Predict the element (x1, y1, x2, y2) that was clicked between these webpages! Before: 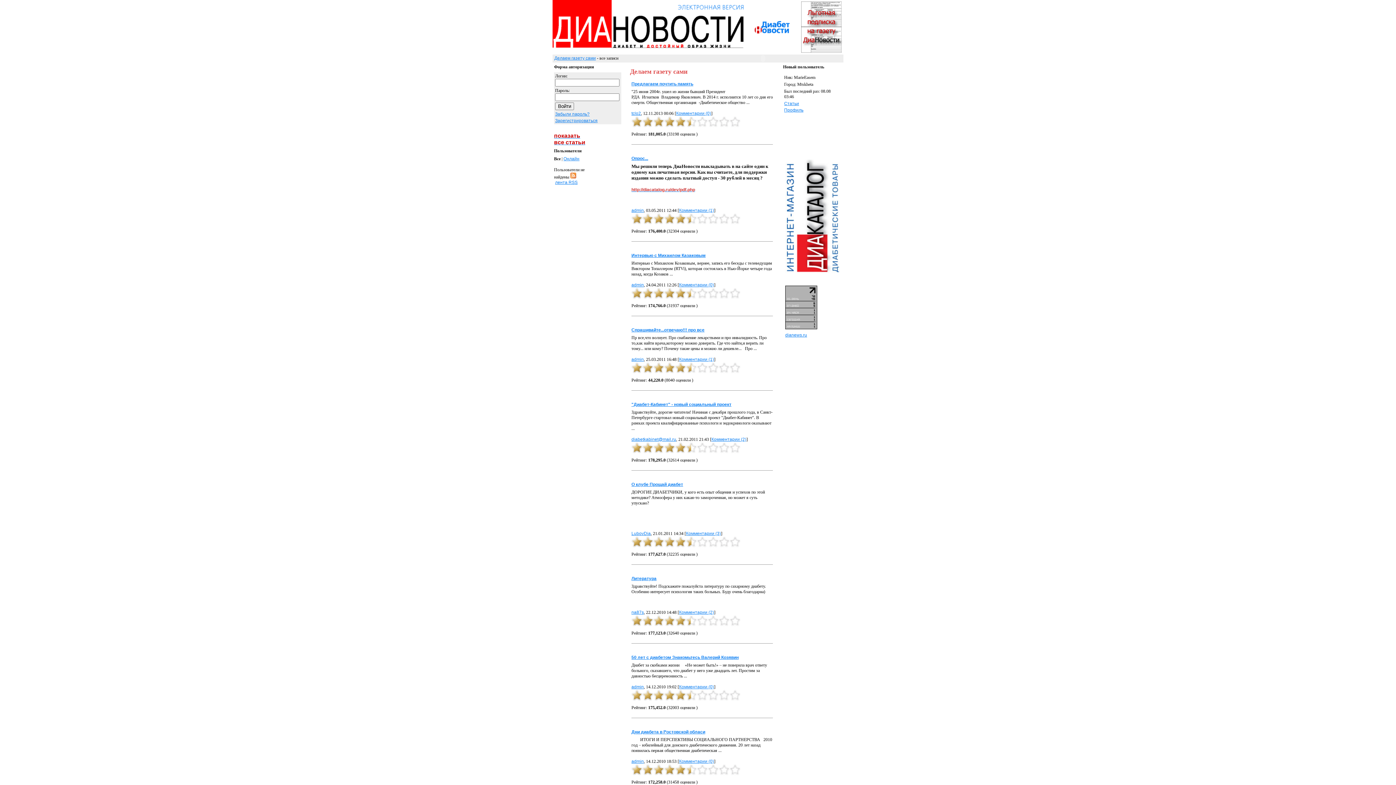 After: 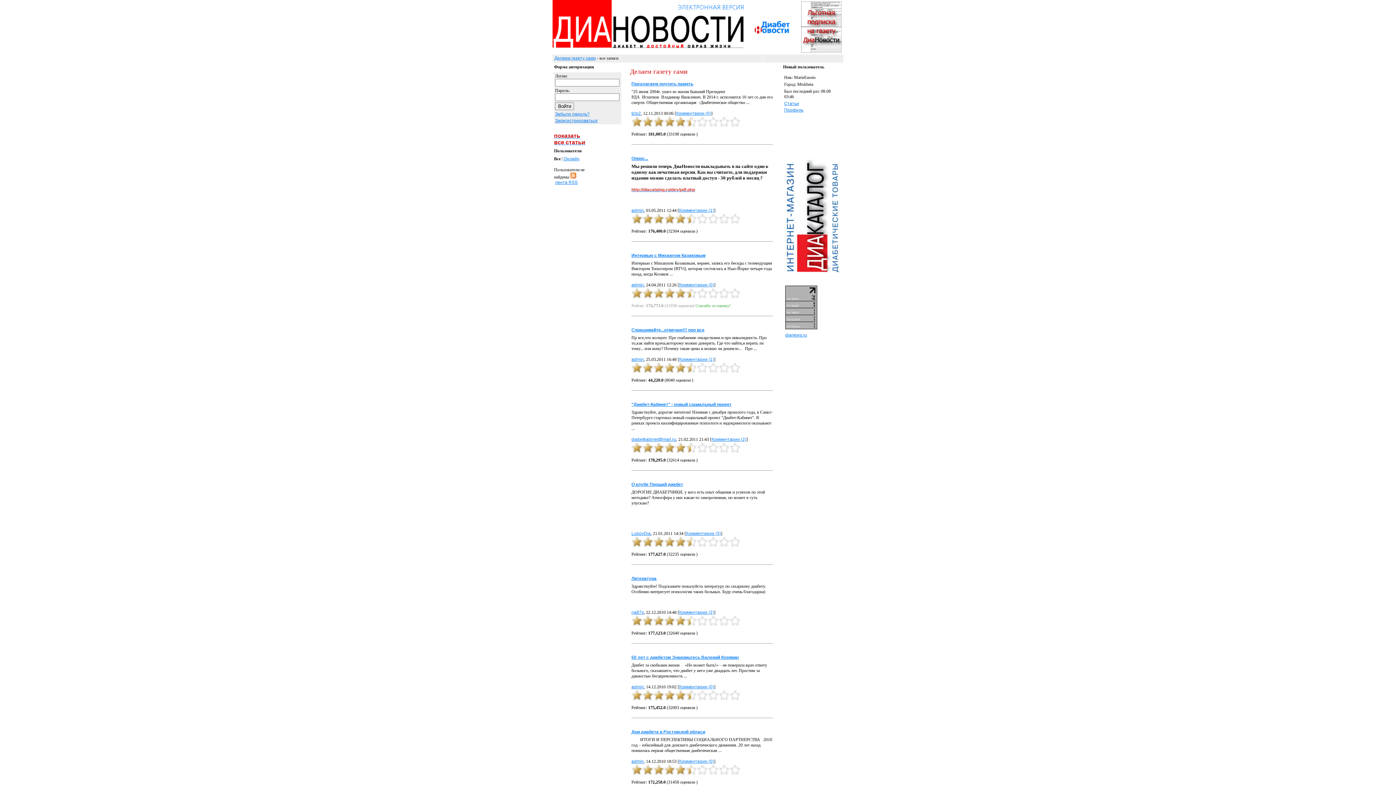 Action: label: 7 bbox: (697, 288, 708, 298)